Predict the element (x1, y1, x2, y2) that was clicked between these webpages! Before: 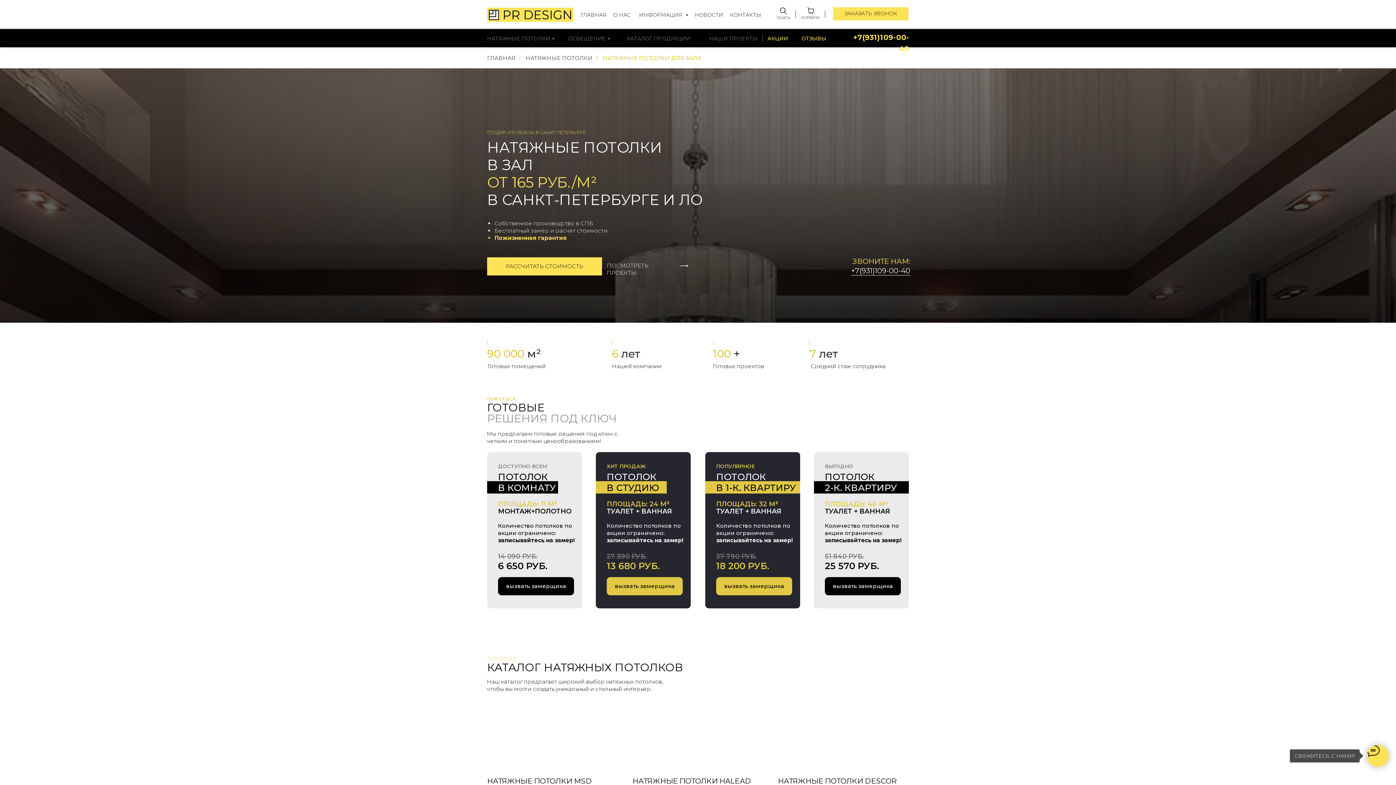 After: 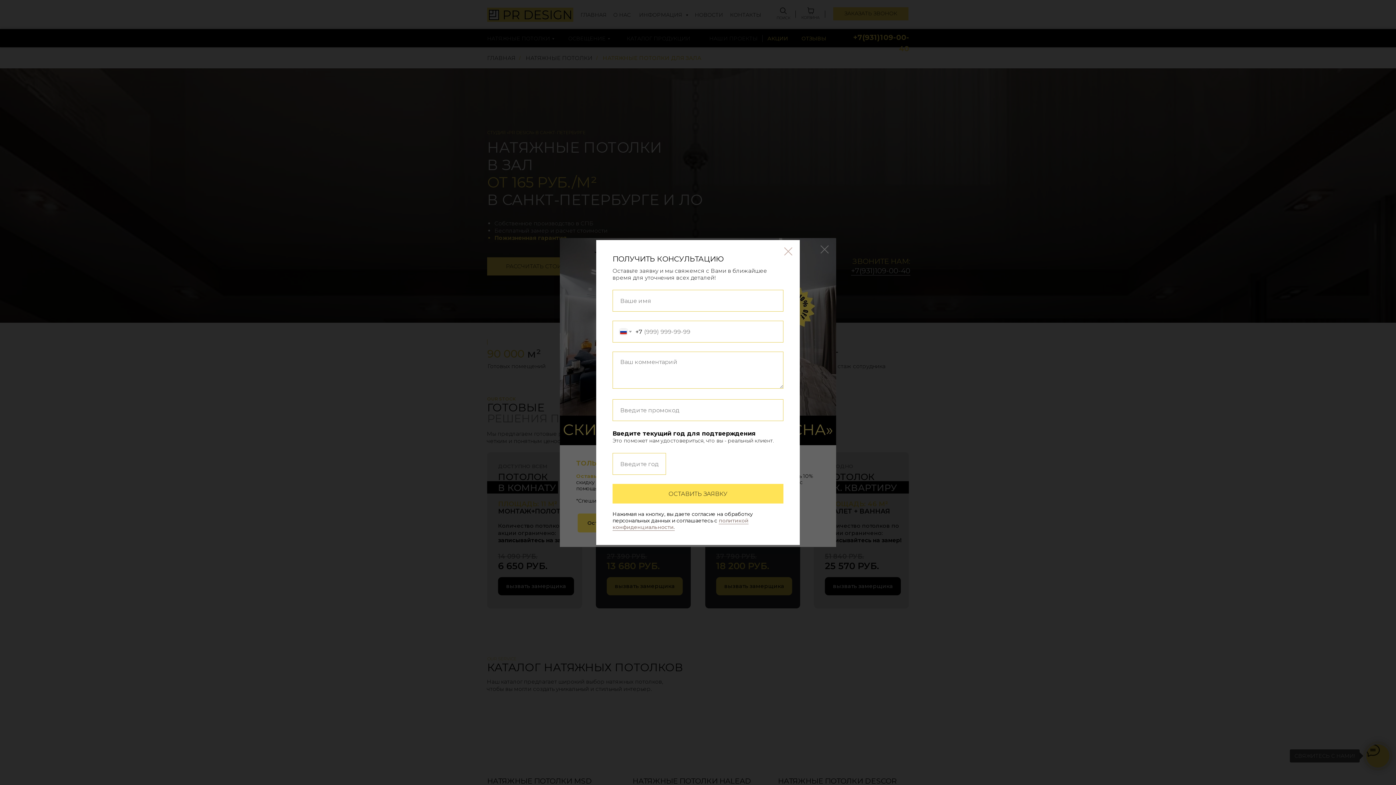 Action: bbox: (498, 463, 547, 469) label: ДОСТУПНО ВСЕМ